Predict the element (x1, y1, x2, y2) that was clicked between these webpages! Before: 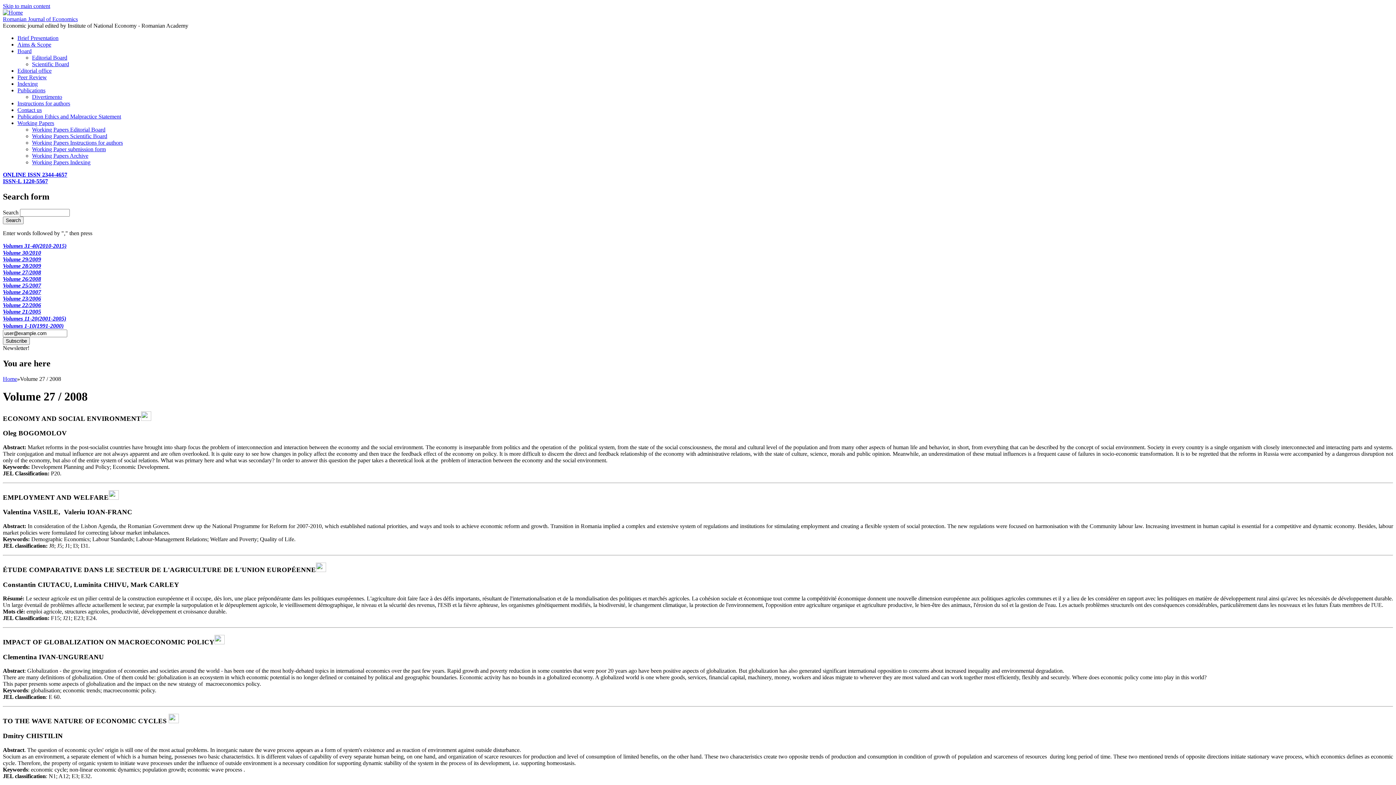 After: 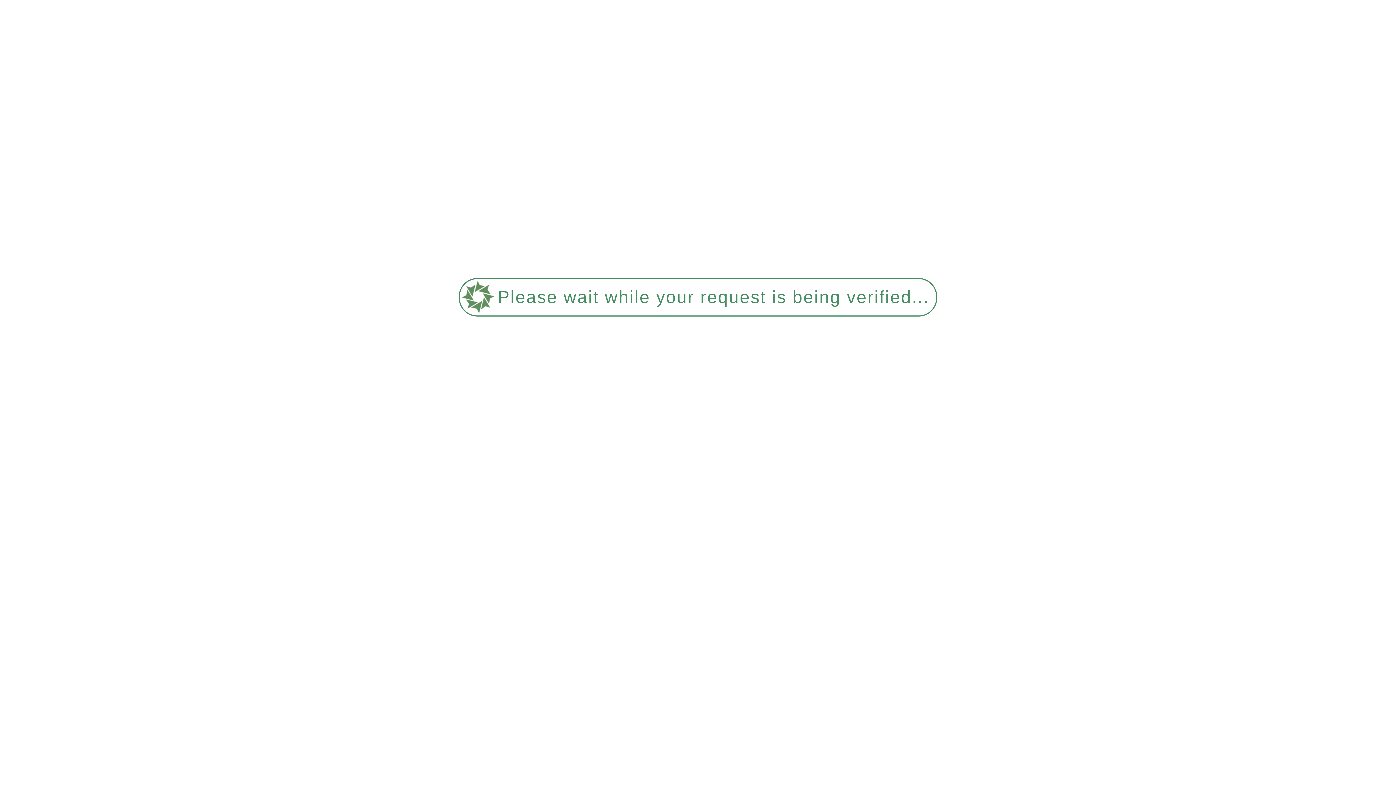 Action: label: Brief Presentation bbox: (17, 34, 58, 41)